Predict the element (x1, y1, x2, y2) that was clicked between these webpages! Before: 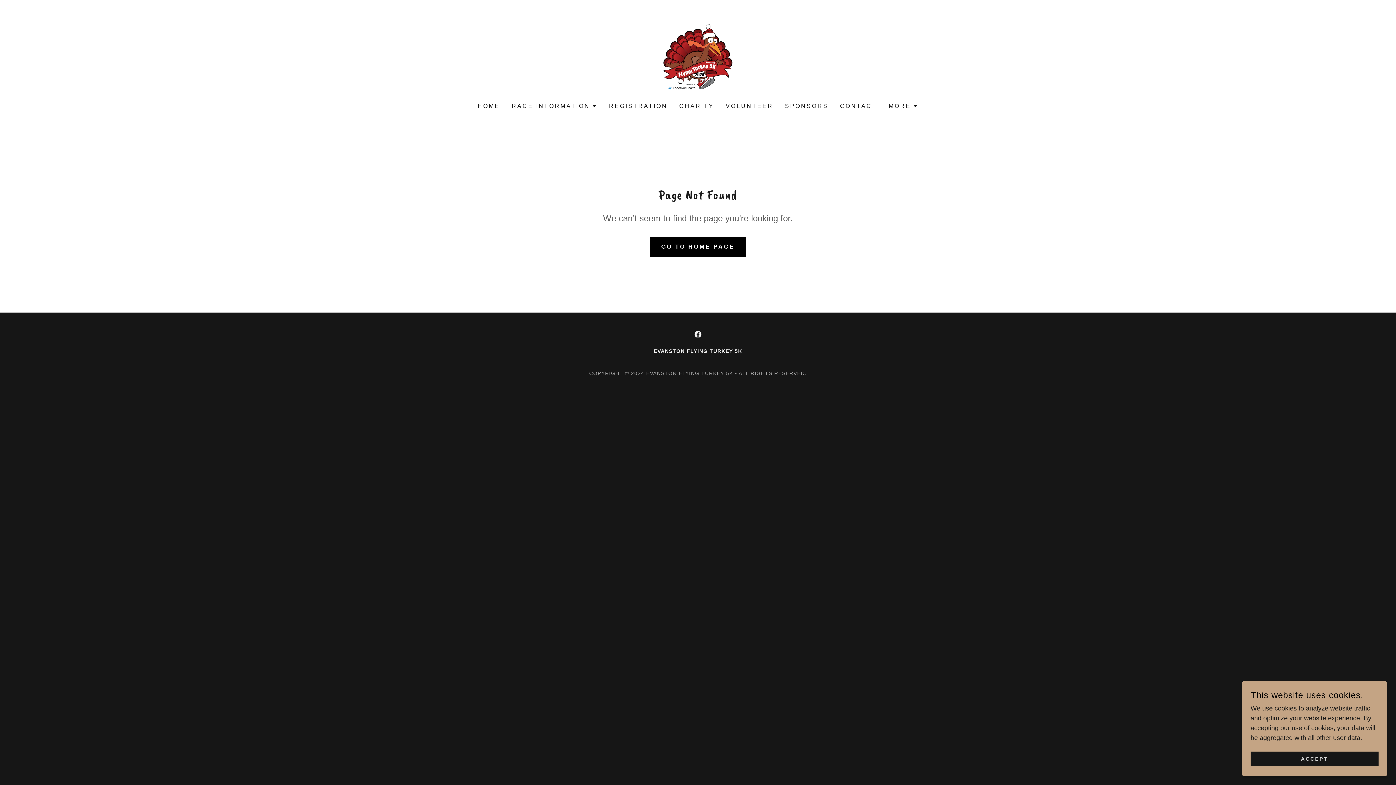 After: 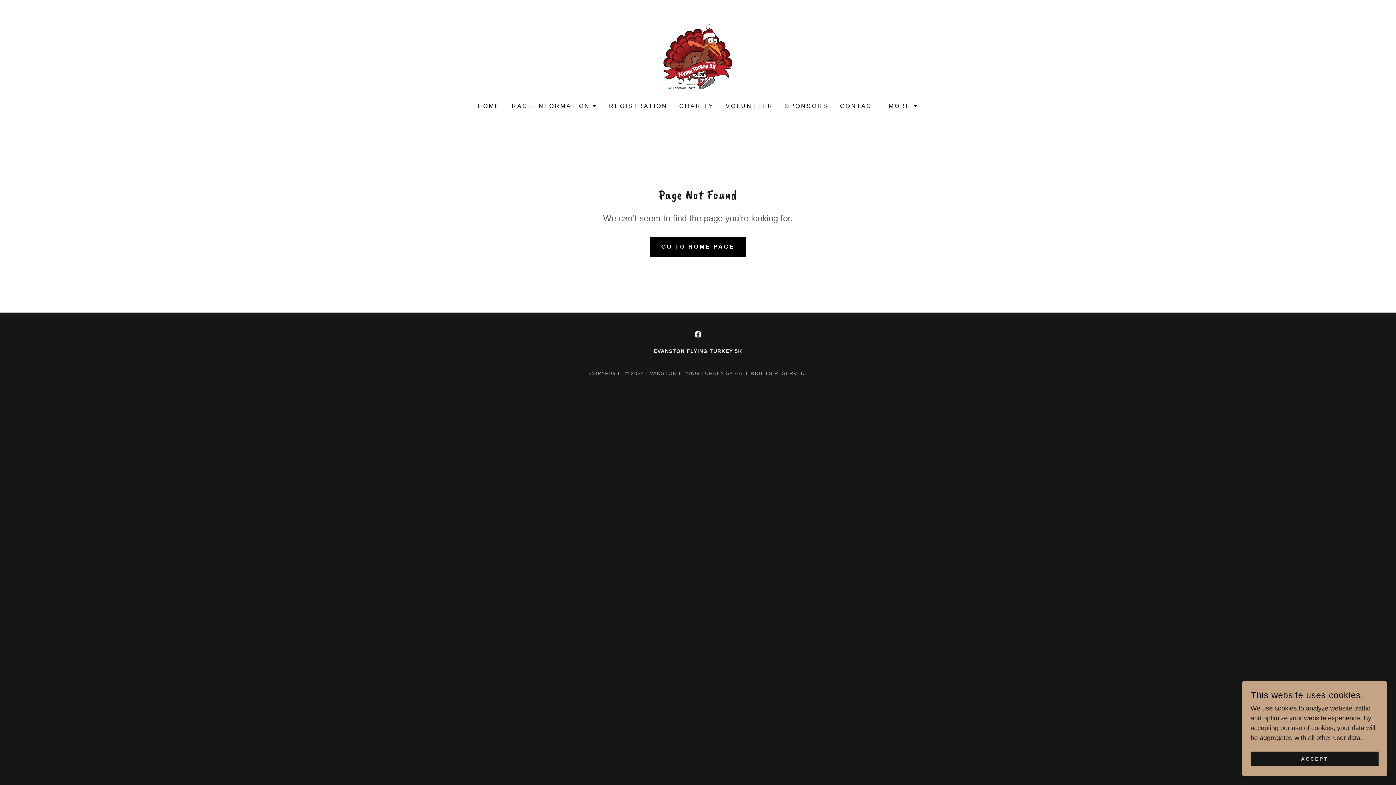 Action: bbox: (690, 327, 705, 341) label: Facebook Social Link